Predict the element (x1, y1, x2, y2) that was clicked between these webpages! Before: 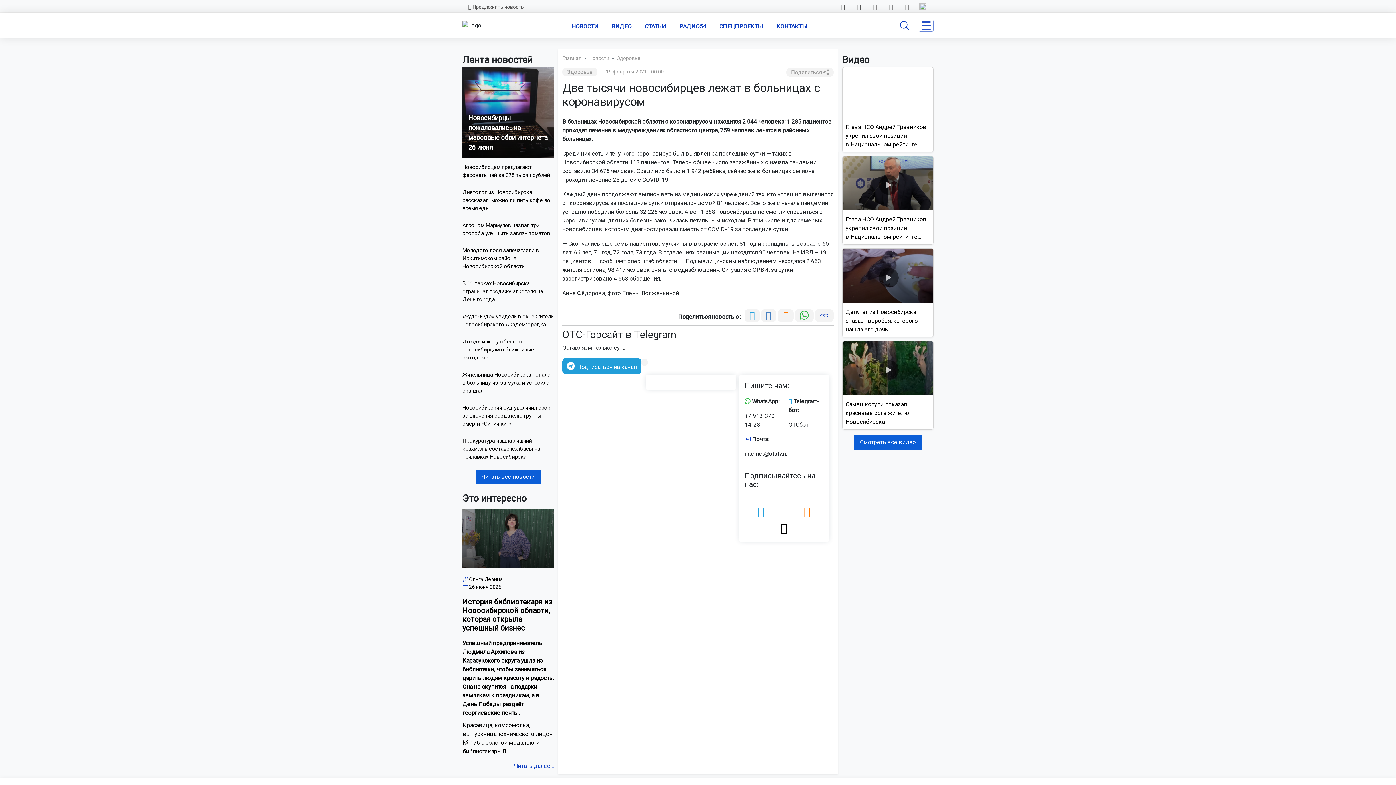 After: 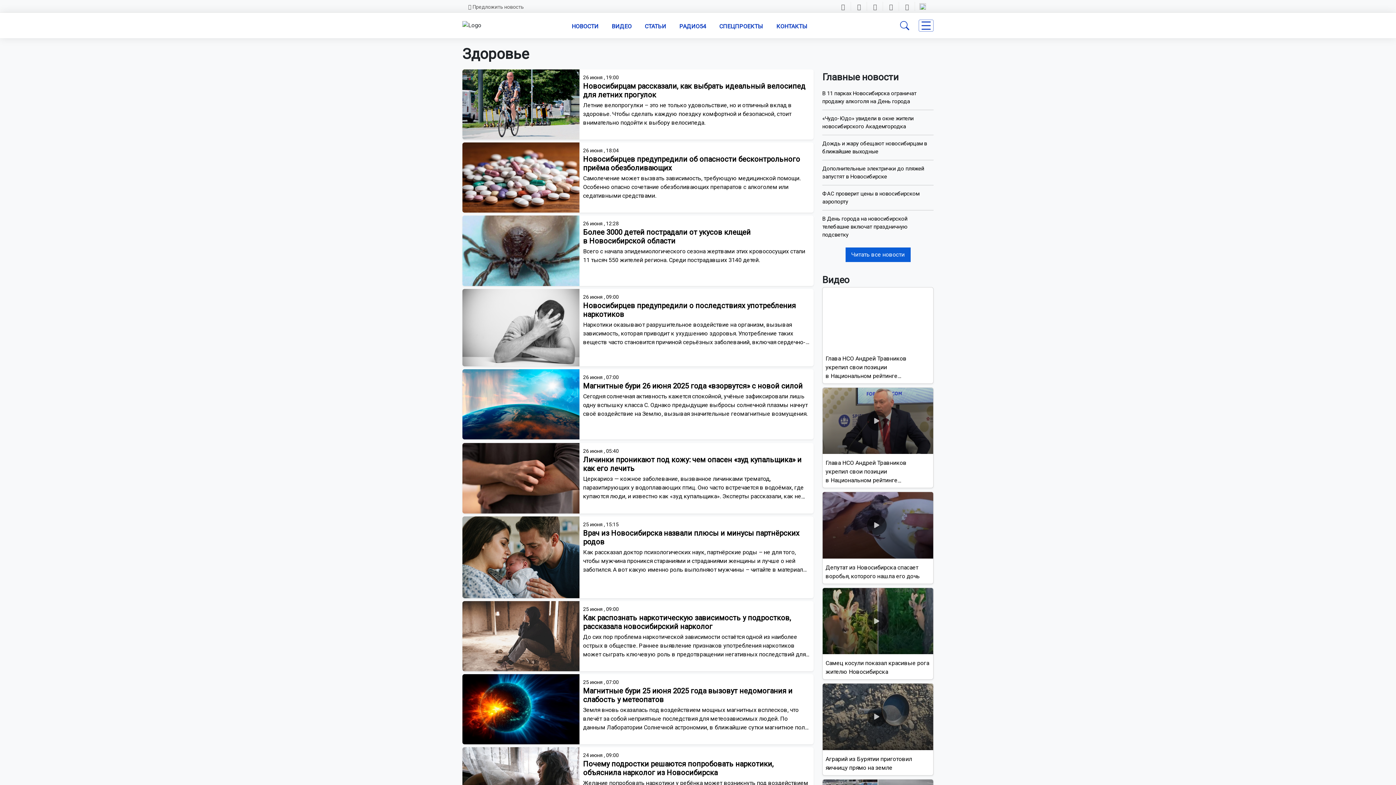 Action: label: Здоровье bbox: (558, 68, 601, 81)